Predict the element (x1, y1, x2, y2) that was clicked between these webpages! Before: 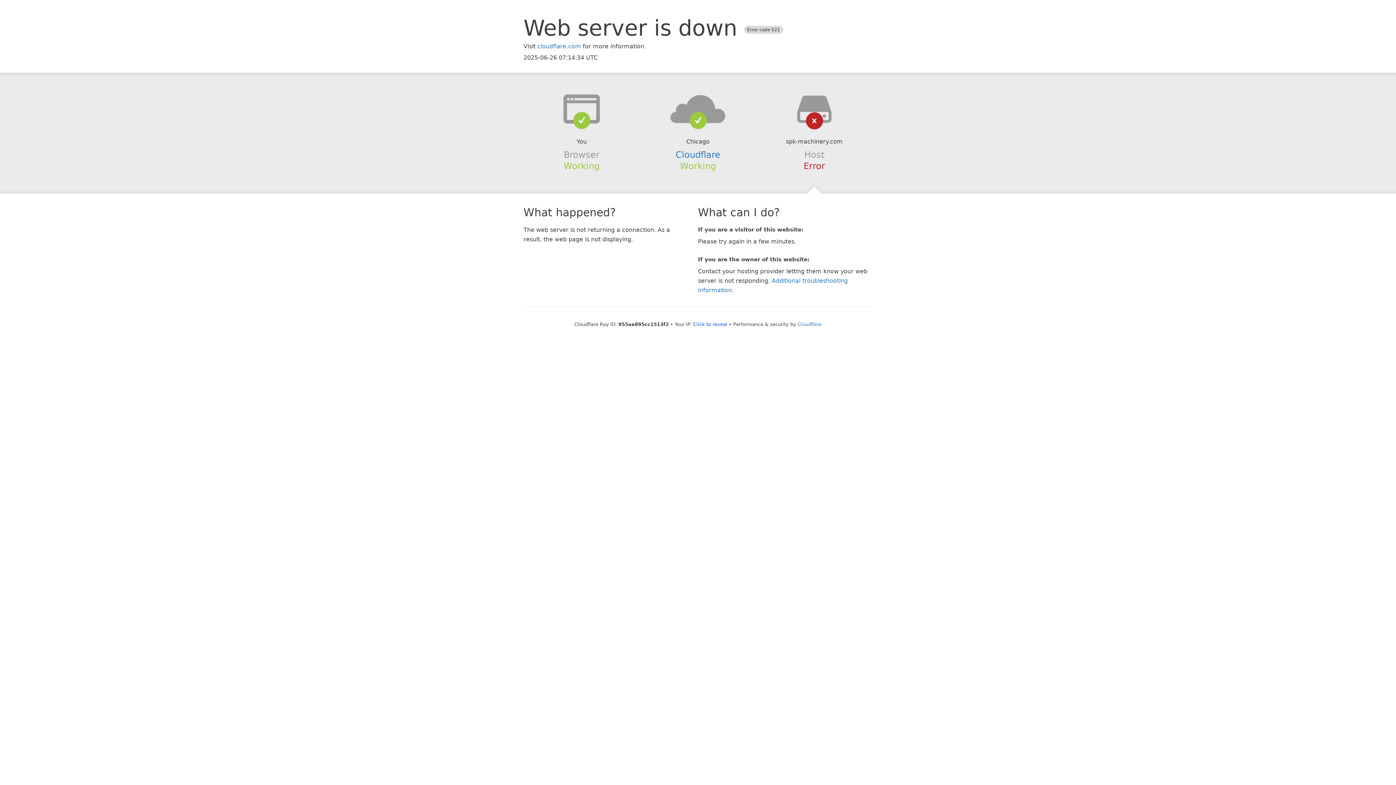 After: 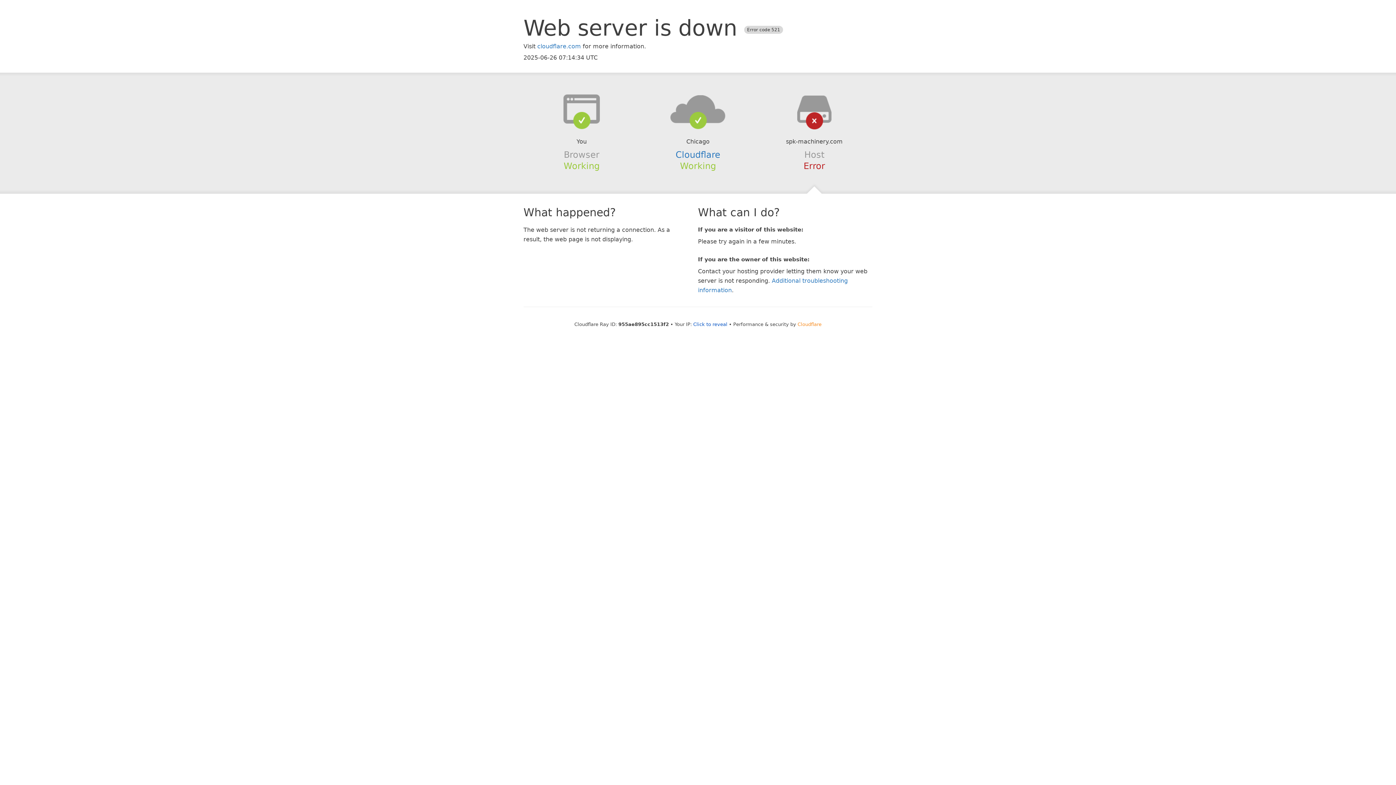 Action: bbox: (797, 321, 821, 327) label: Cloudflare